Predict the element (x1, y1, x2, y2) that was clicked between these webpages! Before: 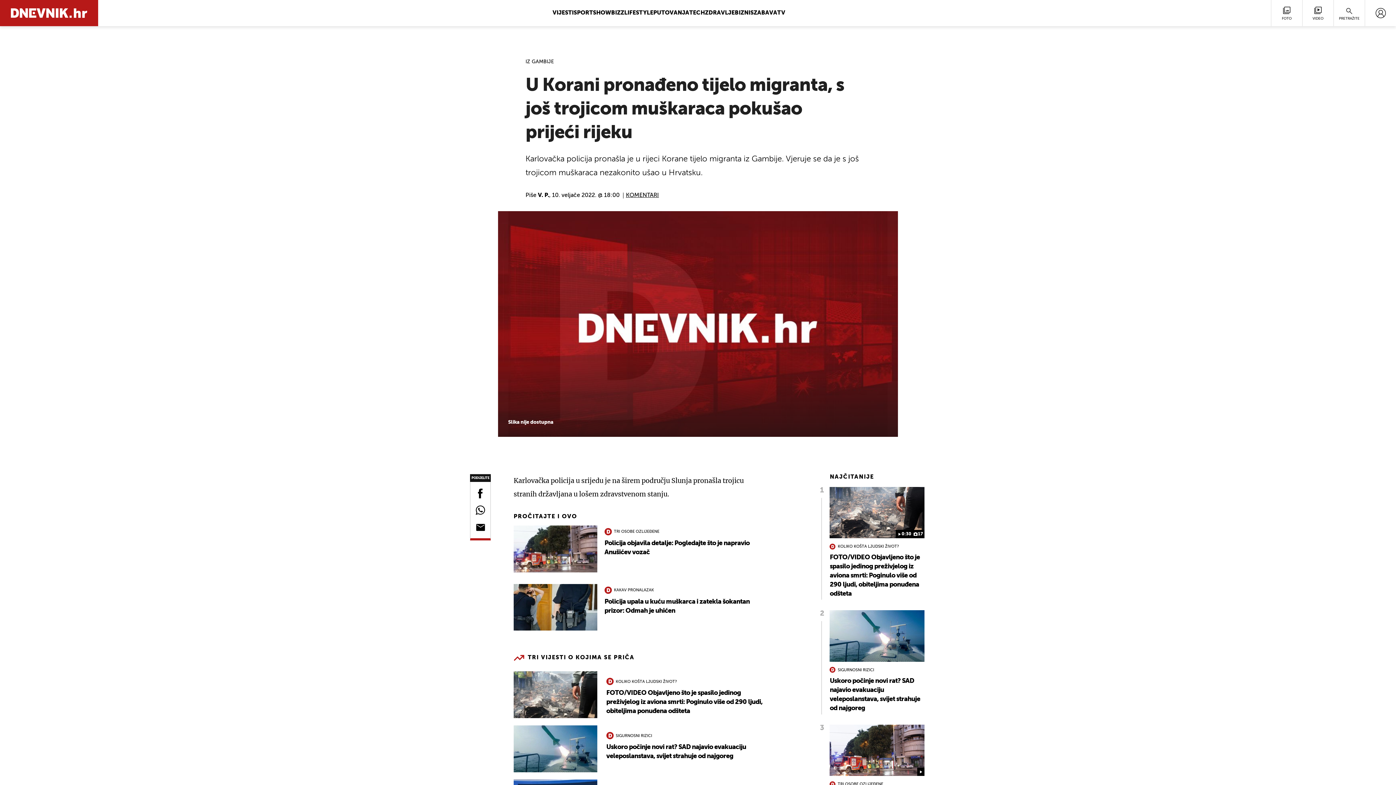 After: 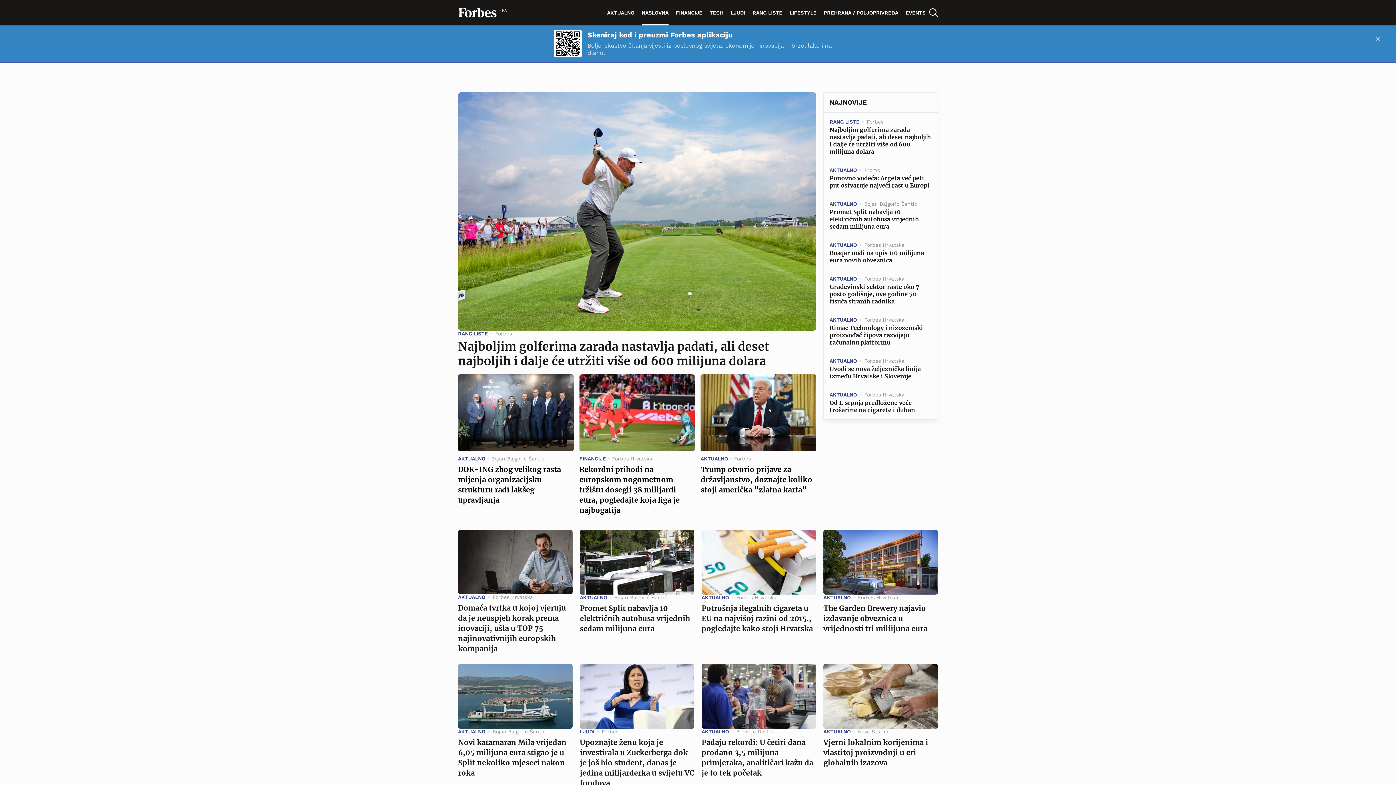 Action: bbox: (734, 10, 753, 16) label: BIZNIS